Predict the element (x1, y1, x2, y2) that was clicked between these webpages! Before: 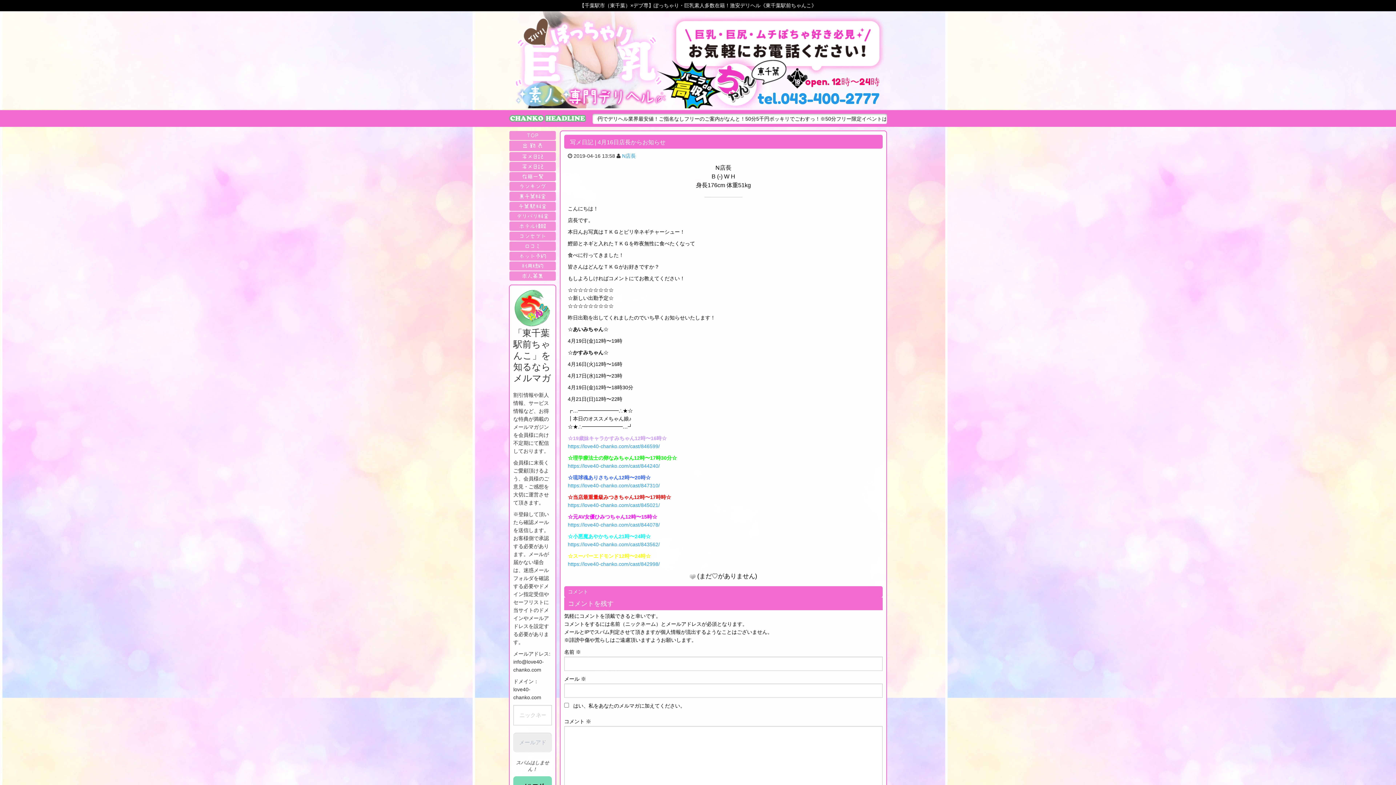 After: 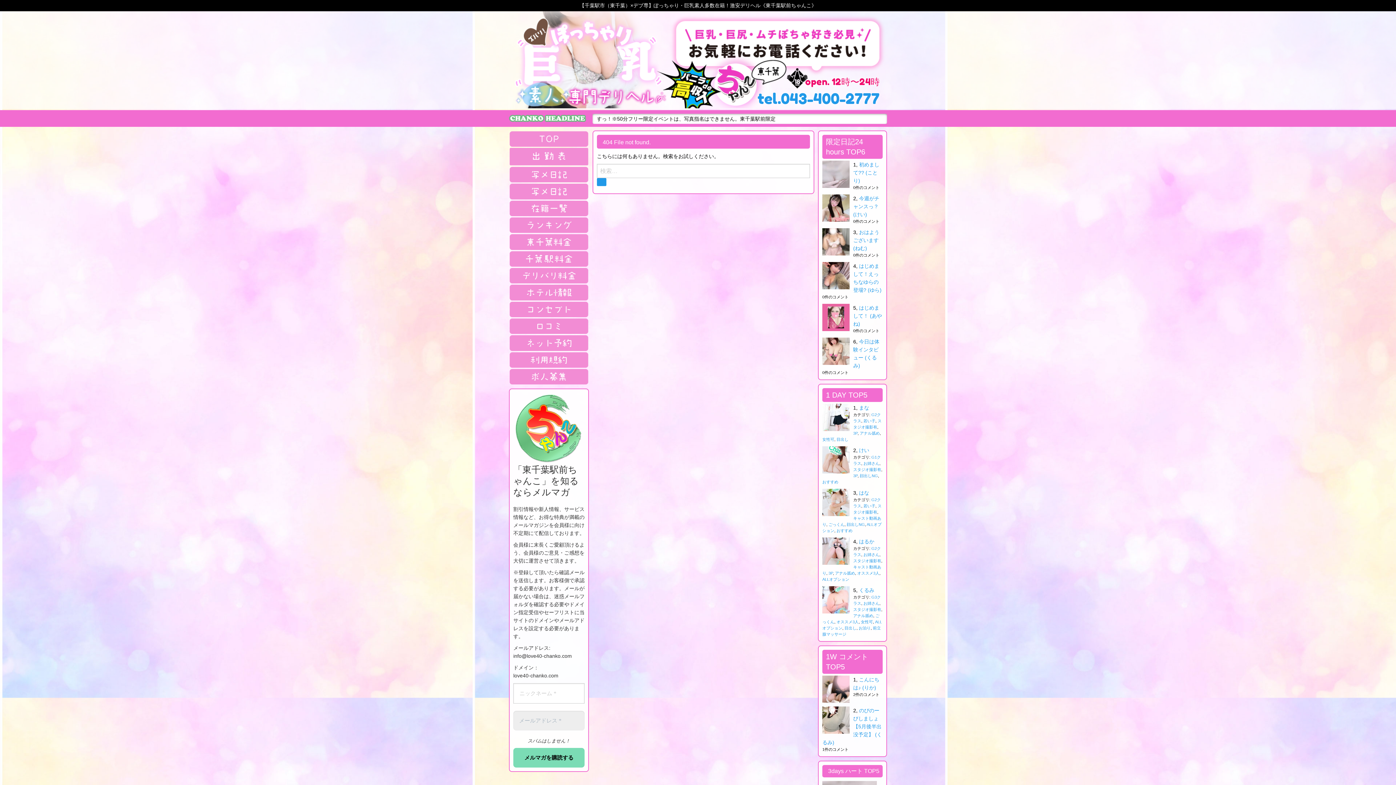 Action: bbox: (568, 502, 660, 508) label: https://love40-chanko.com/cast/845021/